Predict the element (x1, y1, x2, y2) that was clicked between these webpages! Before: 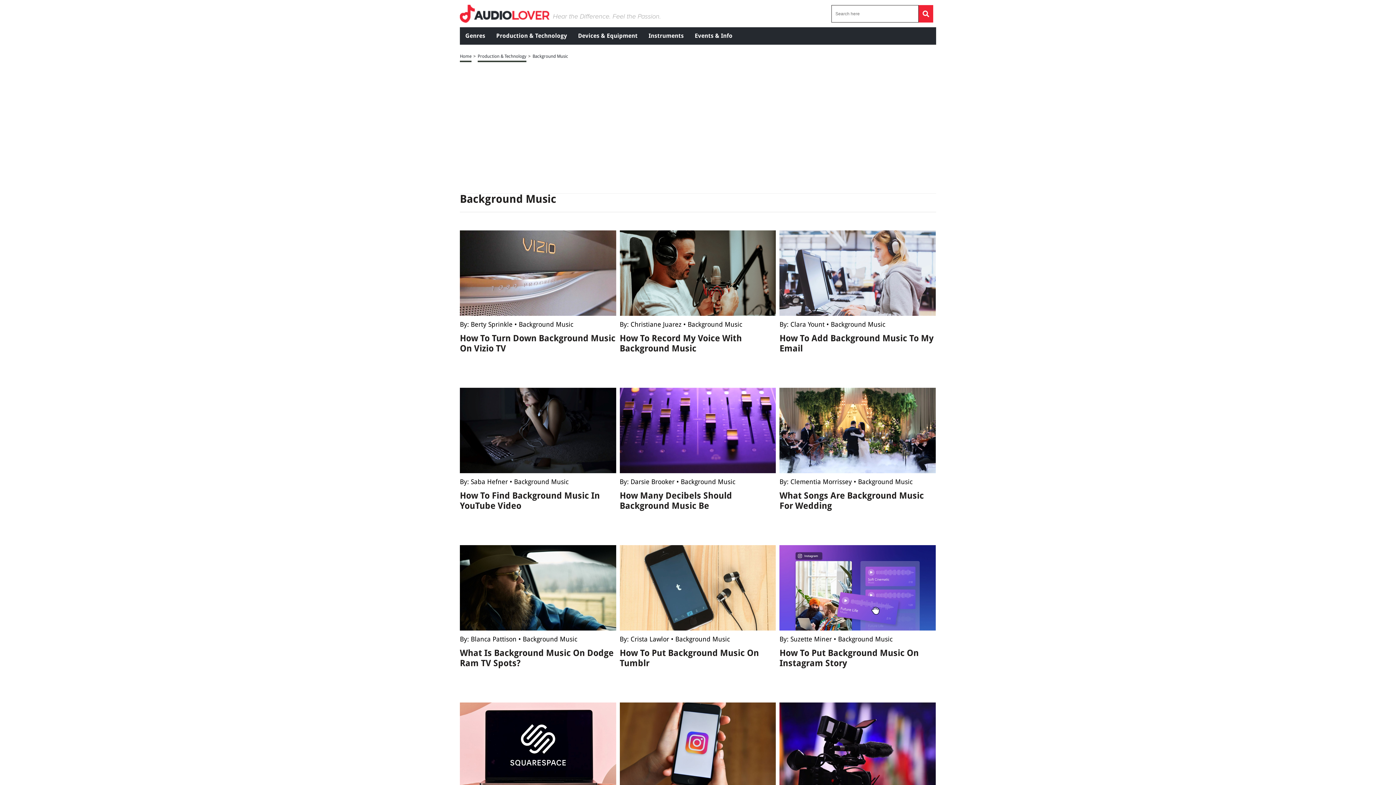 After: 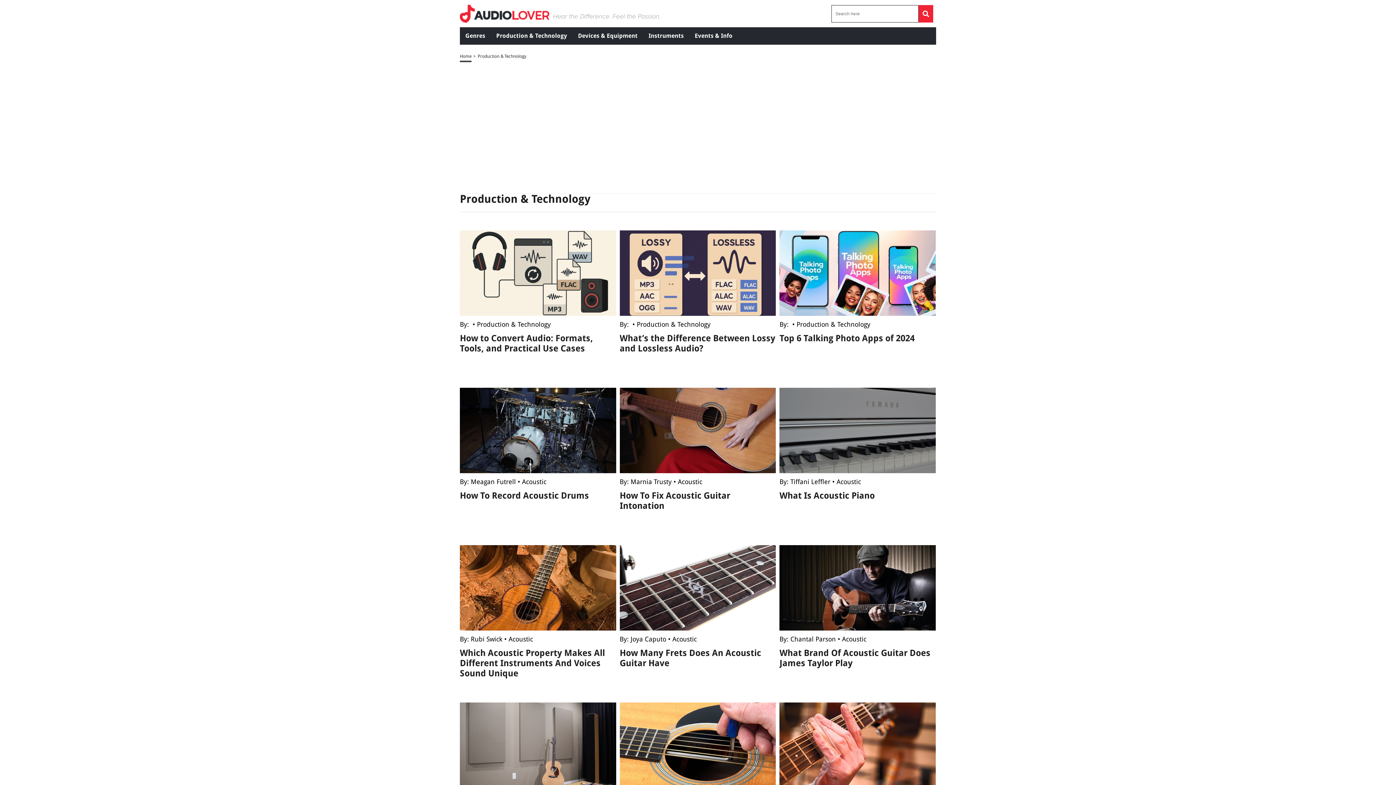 Action: label: Production & Technology bbox: (490, 27, 572, 44)